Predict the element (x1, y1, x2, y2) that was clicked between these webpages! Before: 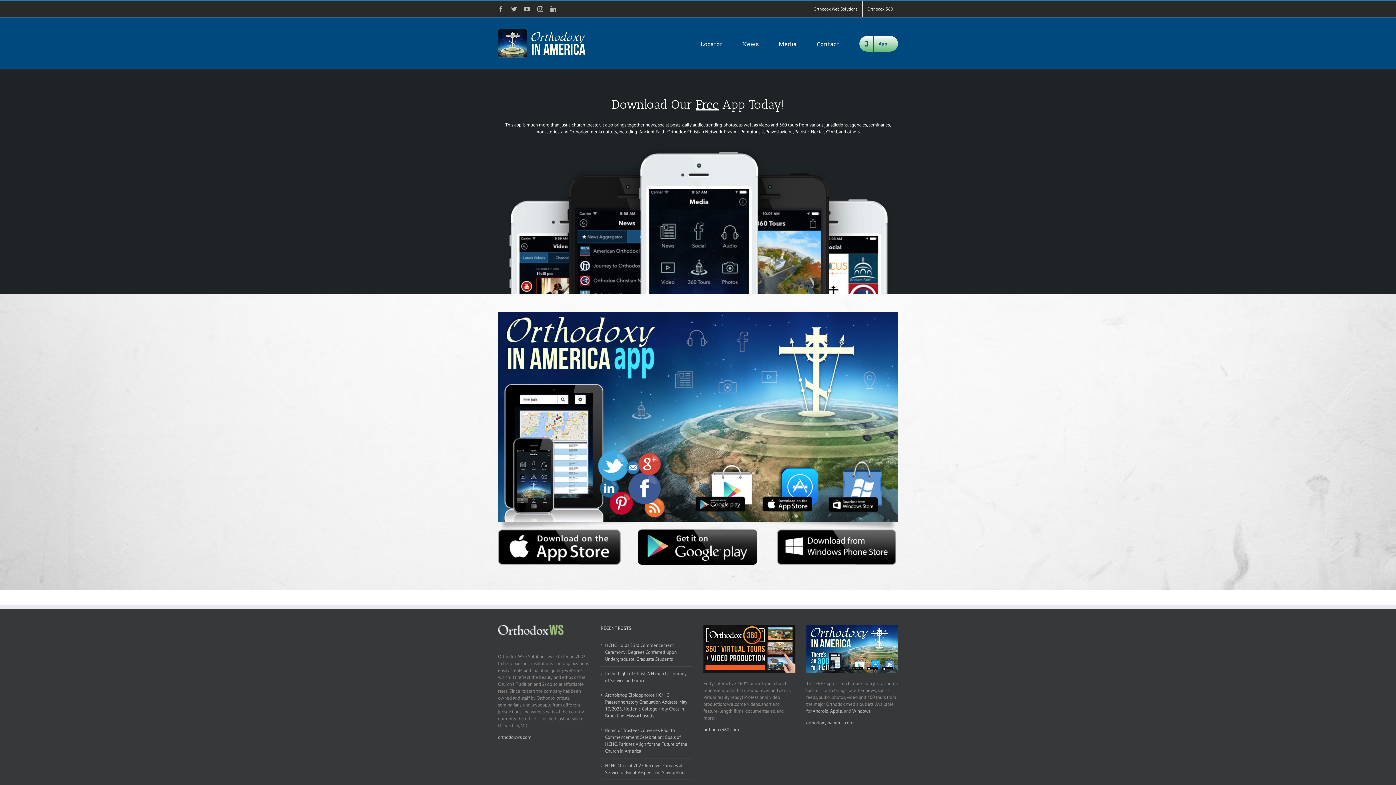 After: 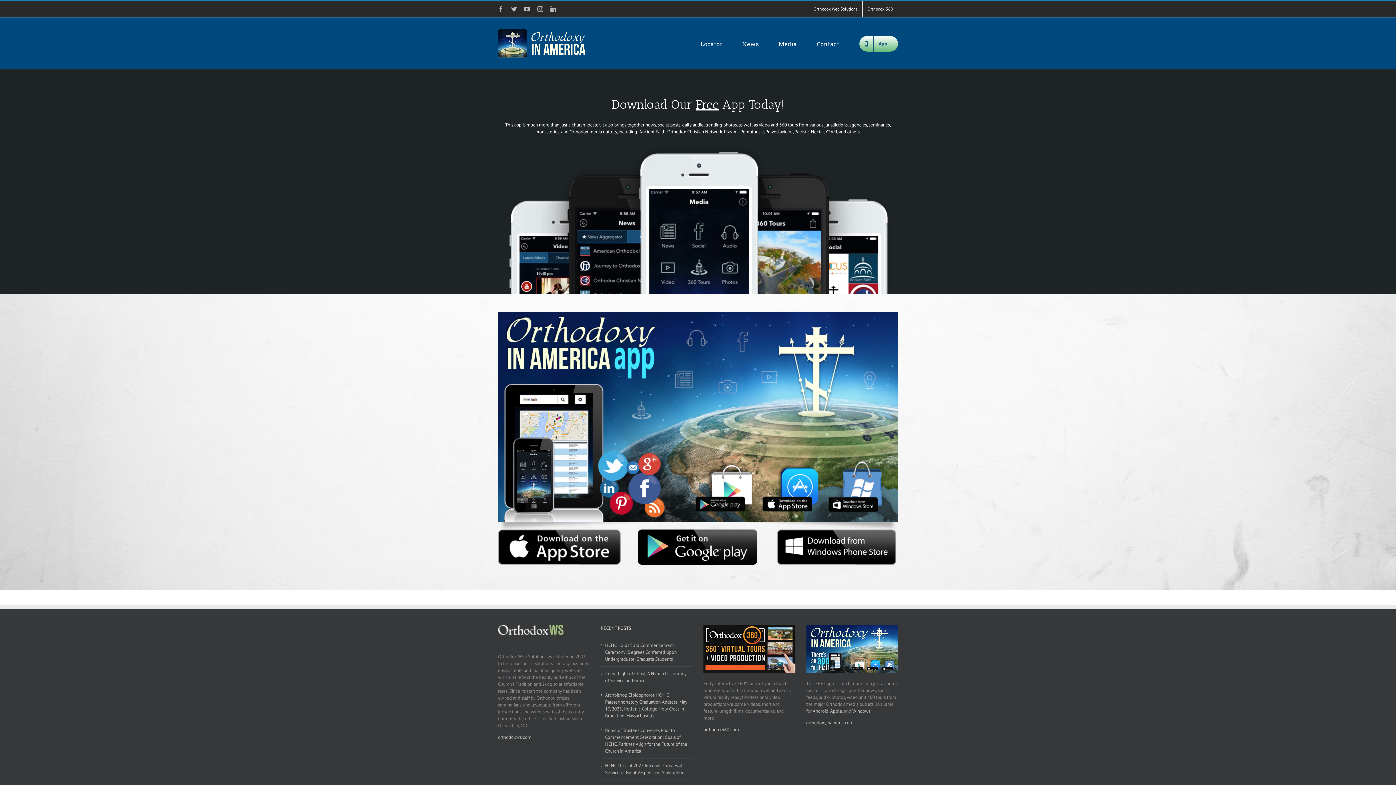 Action: bbox: (859, 17, 898, 69) label: App